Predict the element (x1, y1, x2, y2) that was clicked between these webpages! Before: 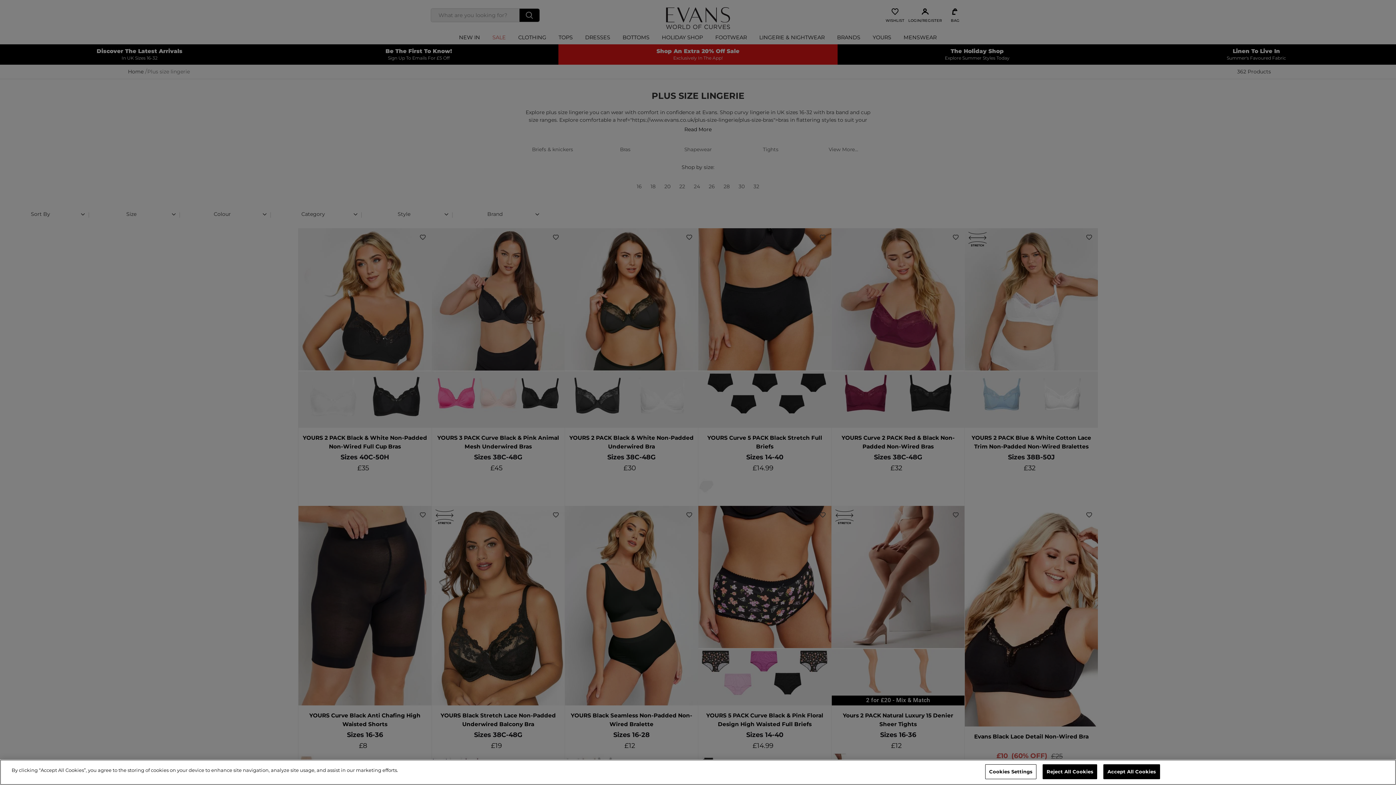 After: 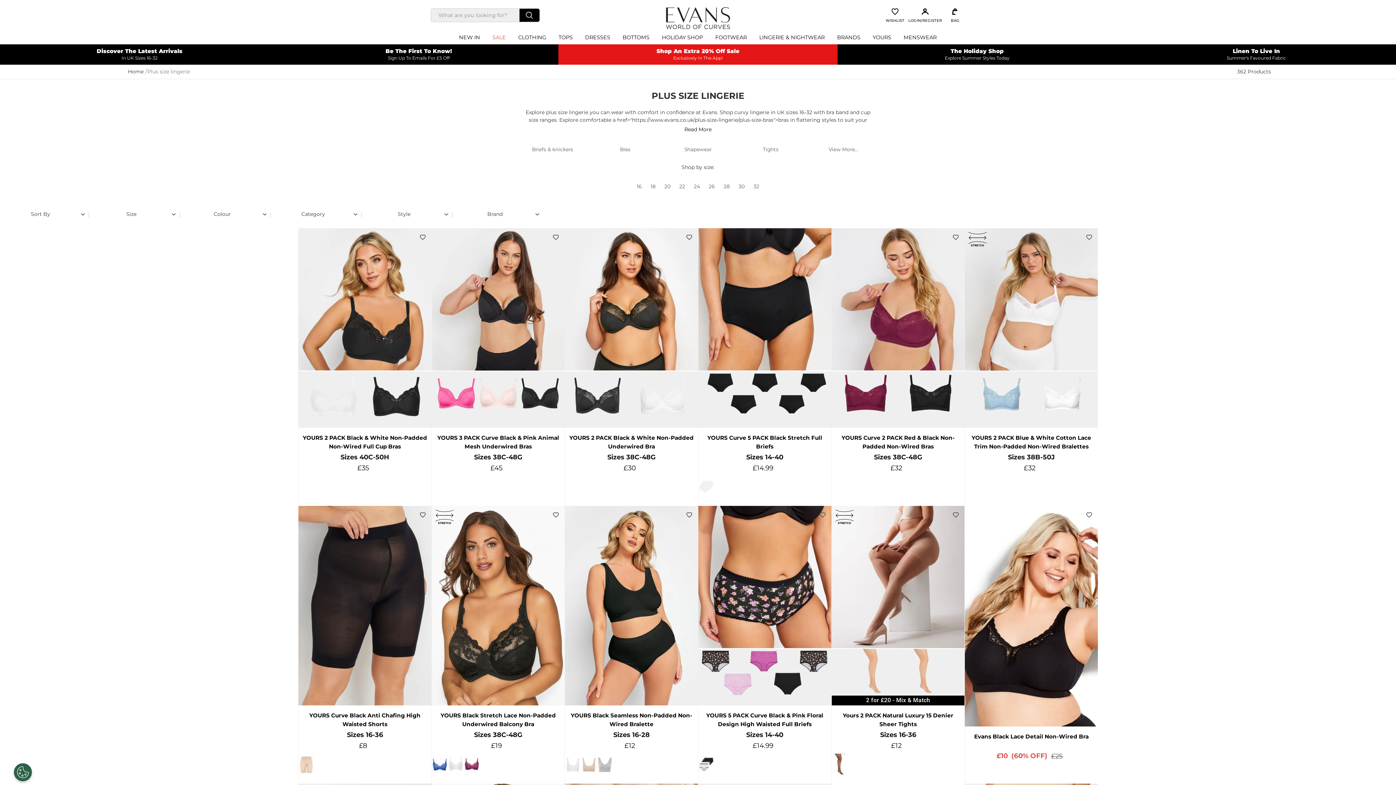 Action: label: Reject All Cookies bbox: (1042, 764, 1097, 779)